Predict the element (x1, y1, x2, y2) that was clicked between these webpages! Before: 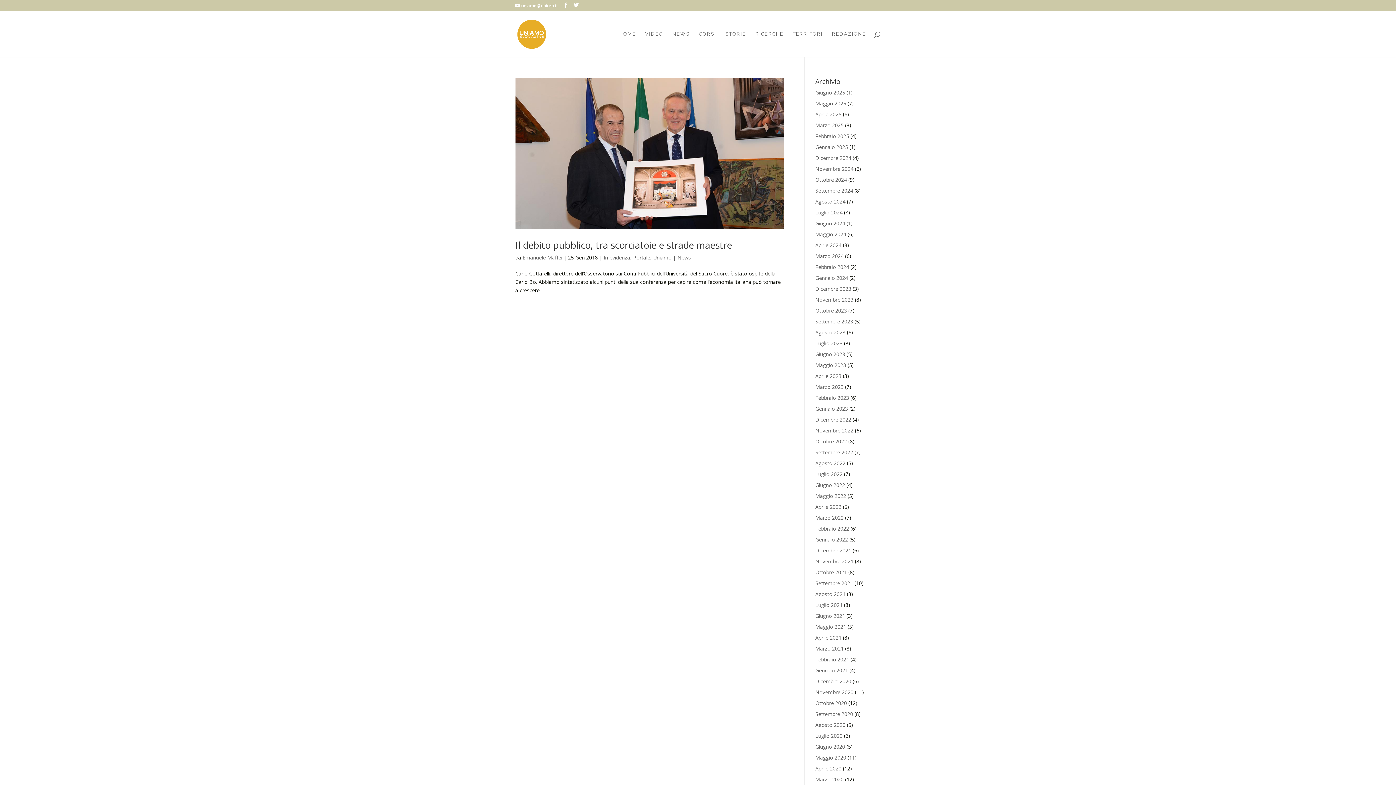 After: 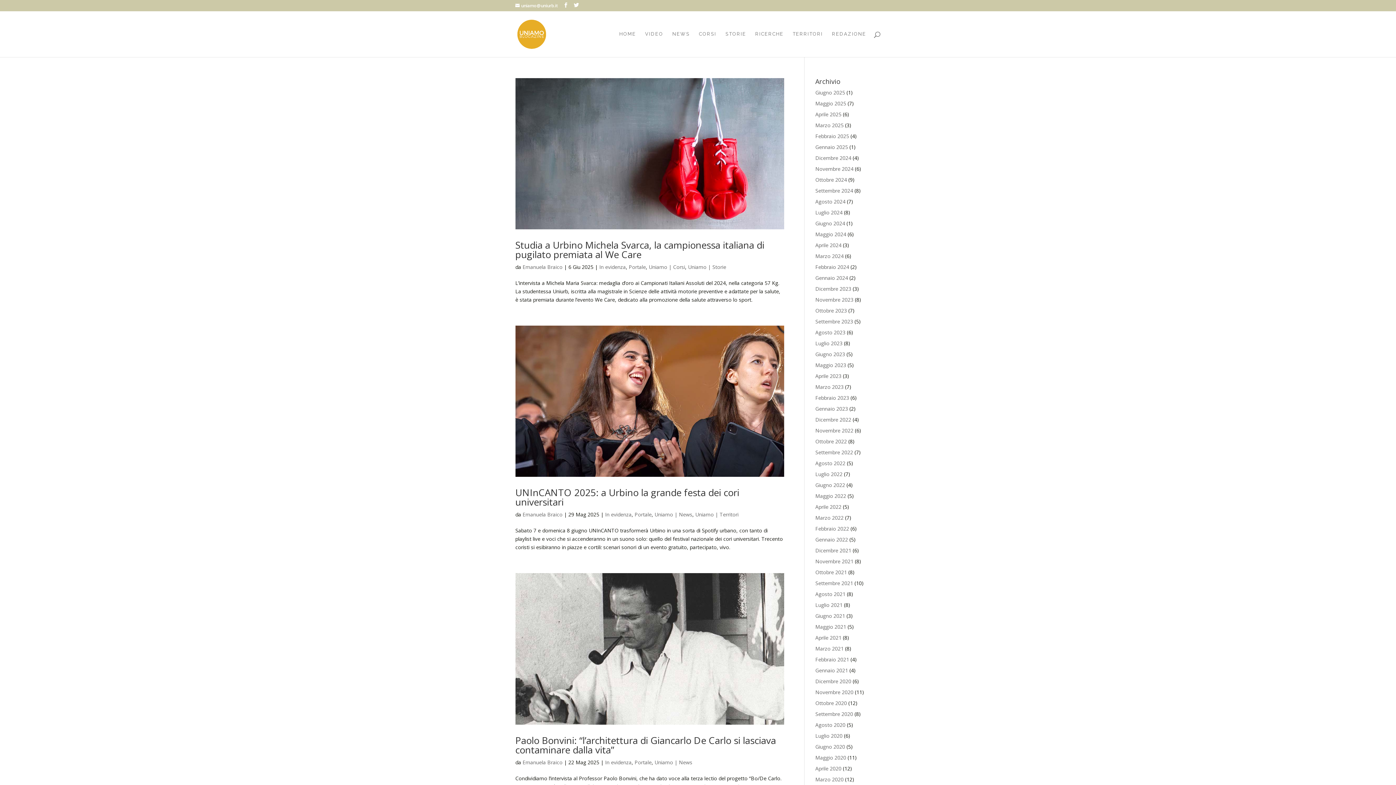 Action: bbox: (633, 254, 650, 261) label: Portale